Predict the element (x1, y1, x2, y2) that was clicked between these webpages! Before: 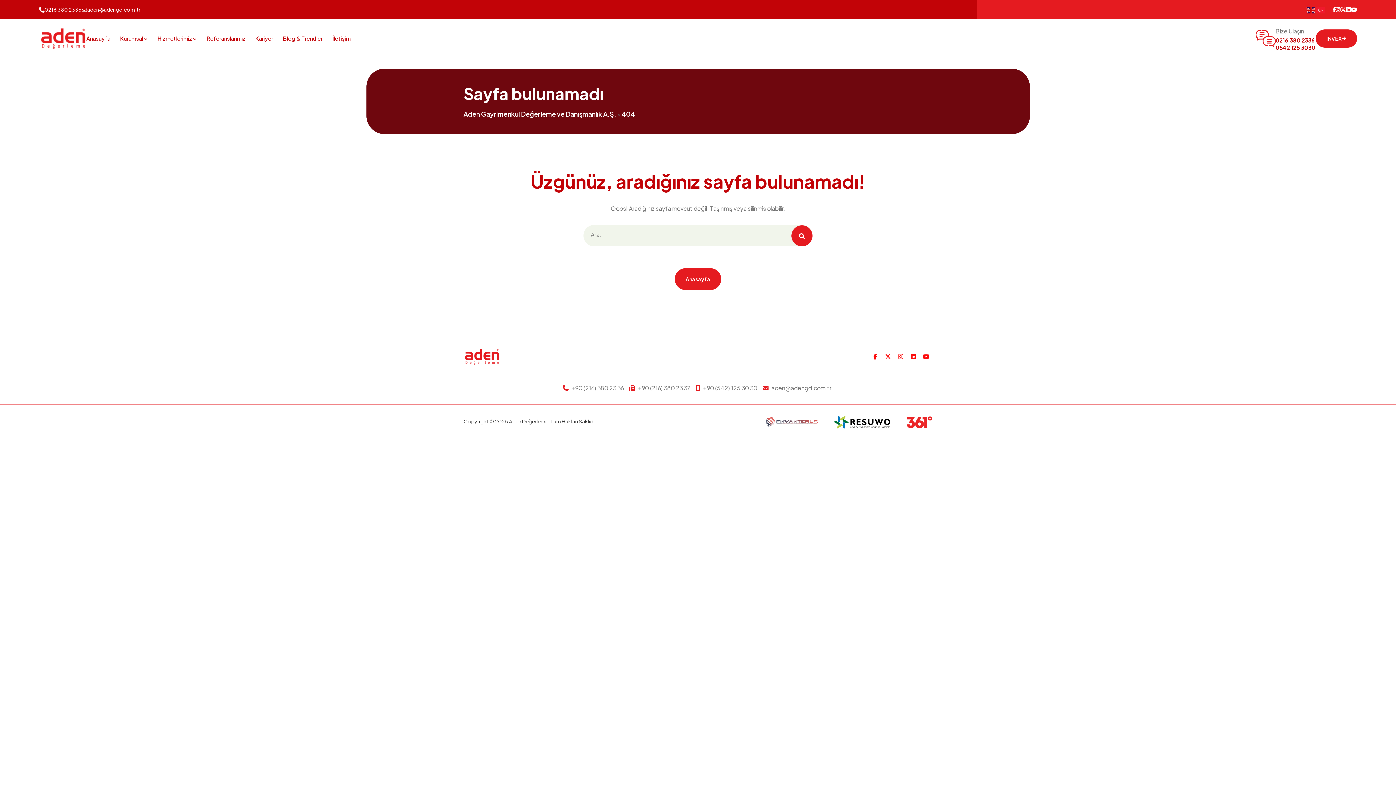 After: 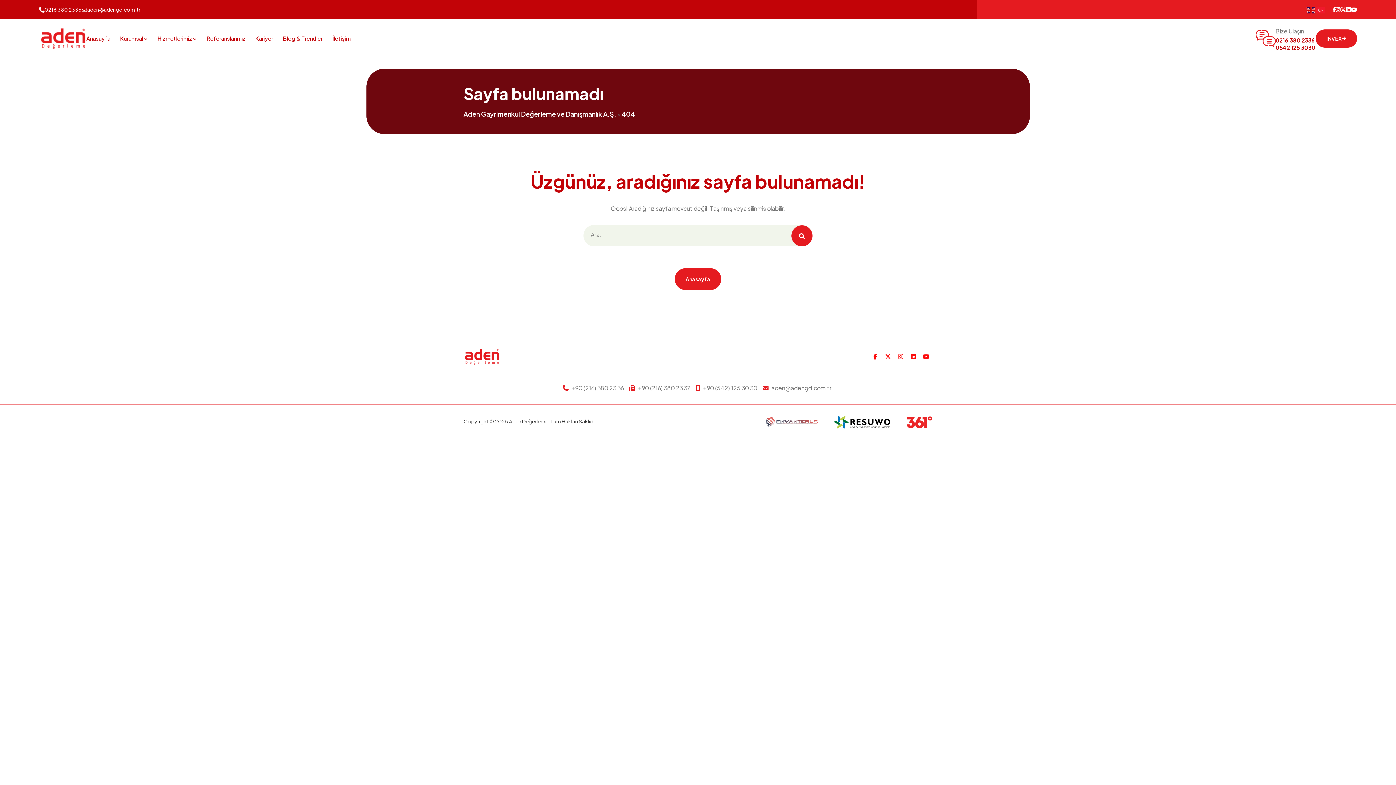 Action: label: +90 (216) 380 23 36 bbox: (571, 384, 624, 392)